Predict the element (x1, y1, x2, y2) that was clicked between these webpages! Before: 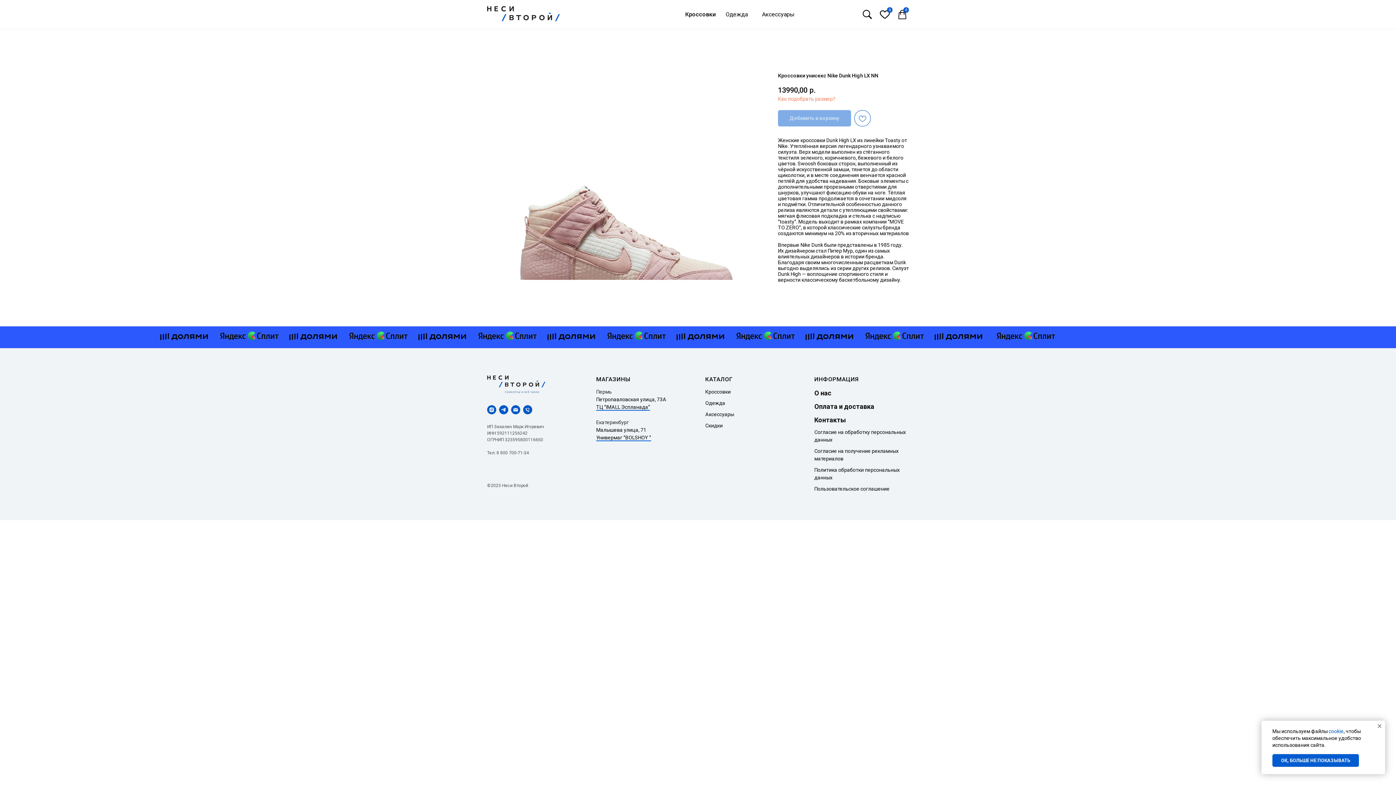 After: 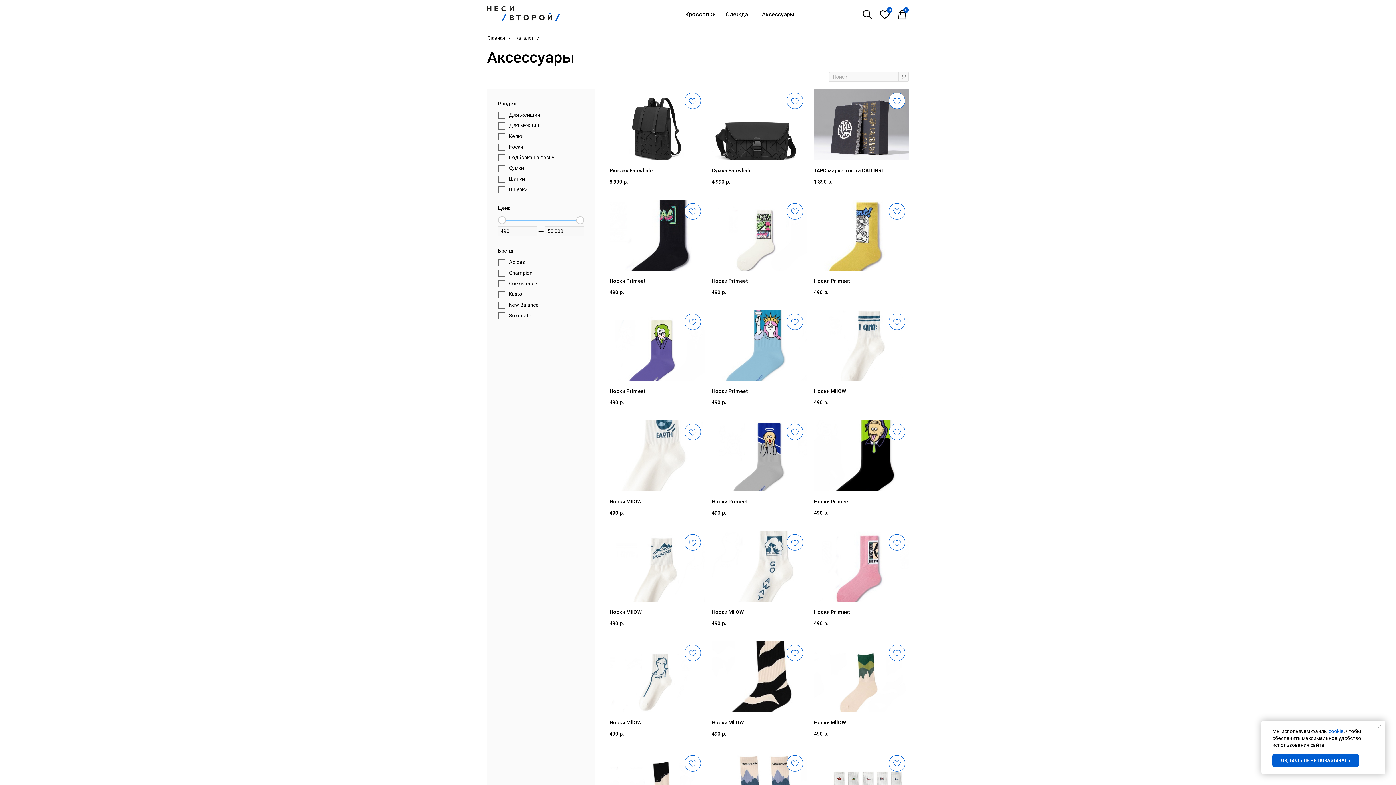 Action: label: Аксессуары bbox: (762, 0, 803, 29)